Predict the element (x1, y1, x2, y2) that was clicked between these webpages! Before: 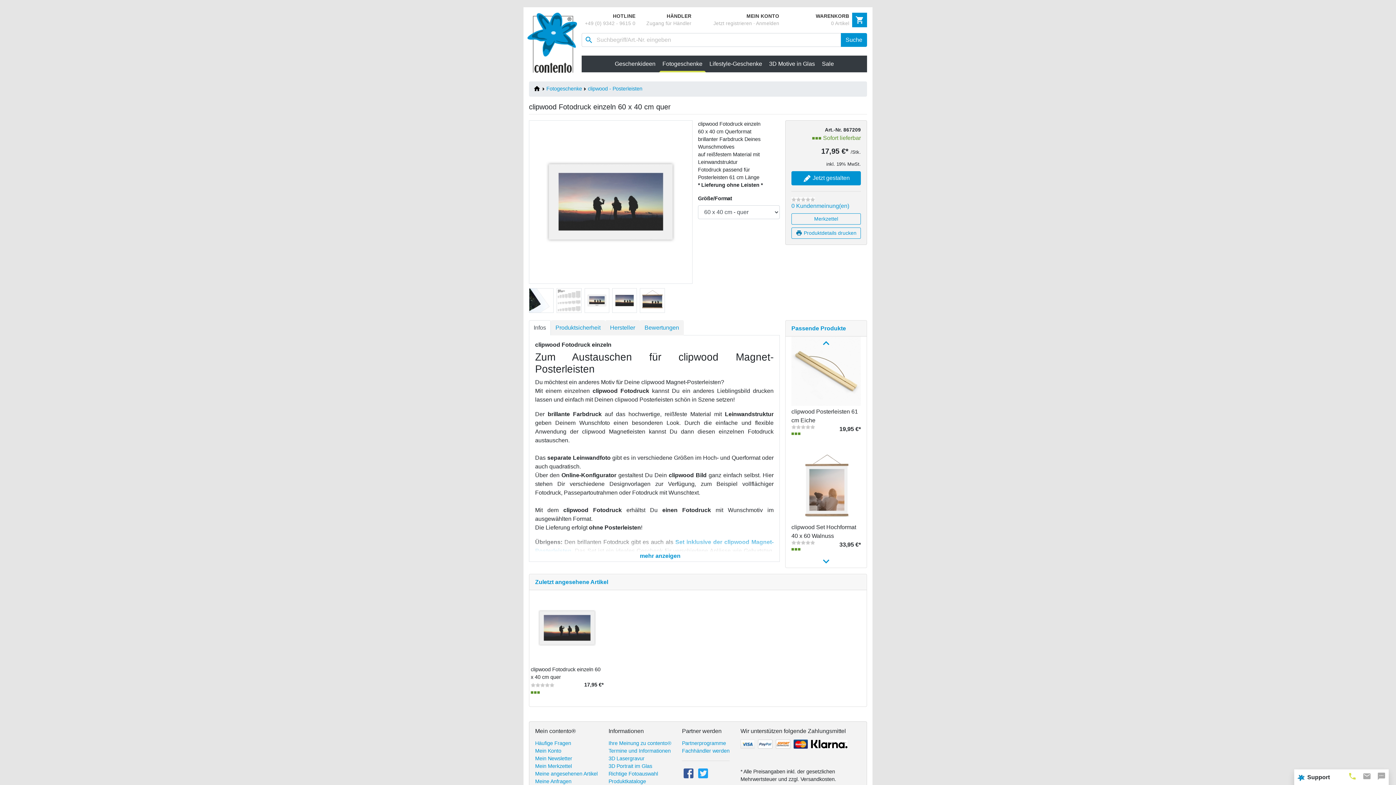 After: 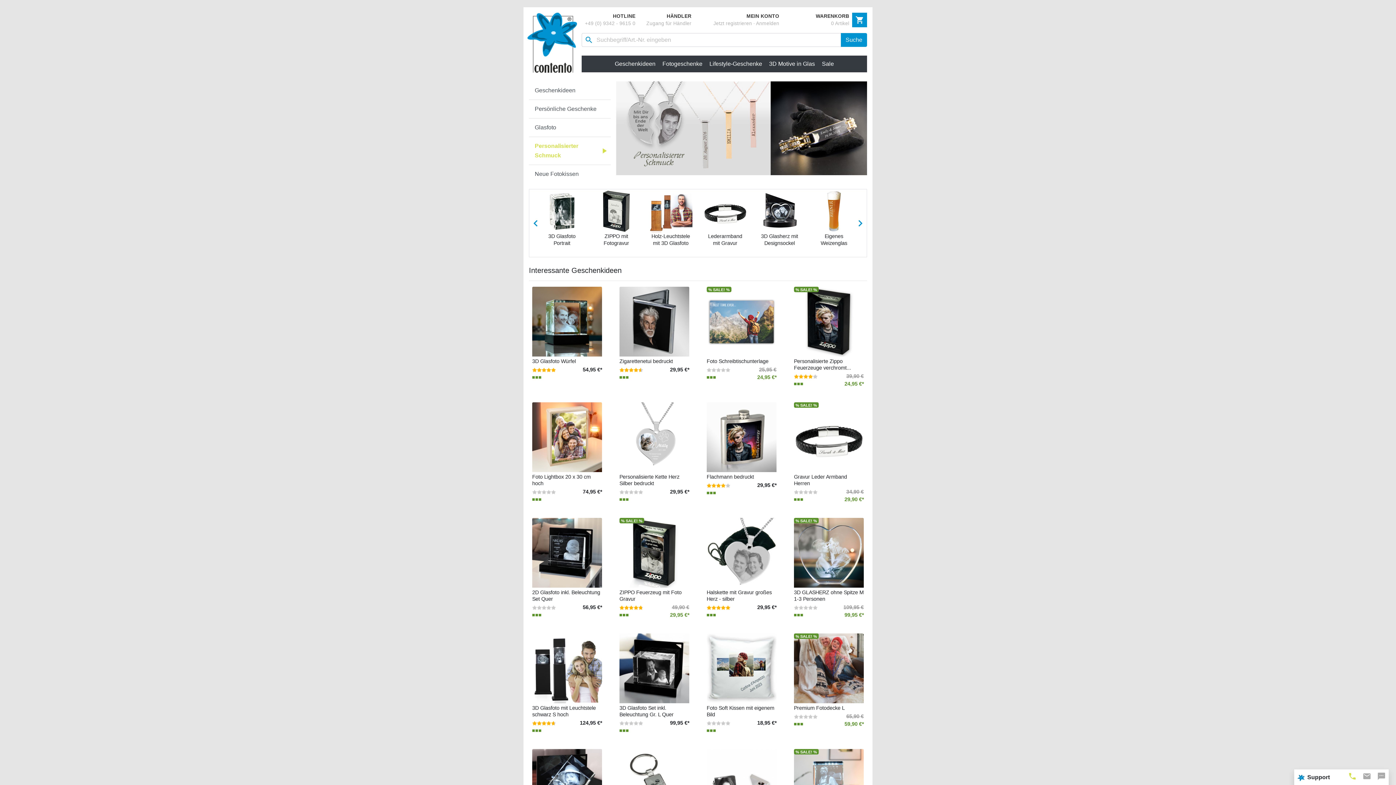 Action: bbox: (529, 12, 580, 72)